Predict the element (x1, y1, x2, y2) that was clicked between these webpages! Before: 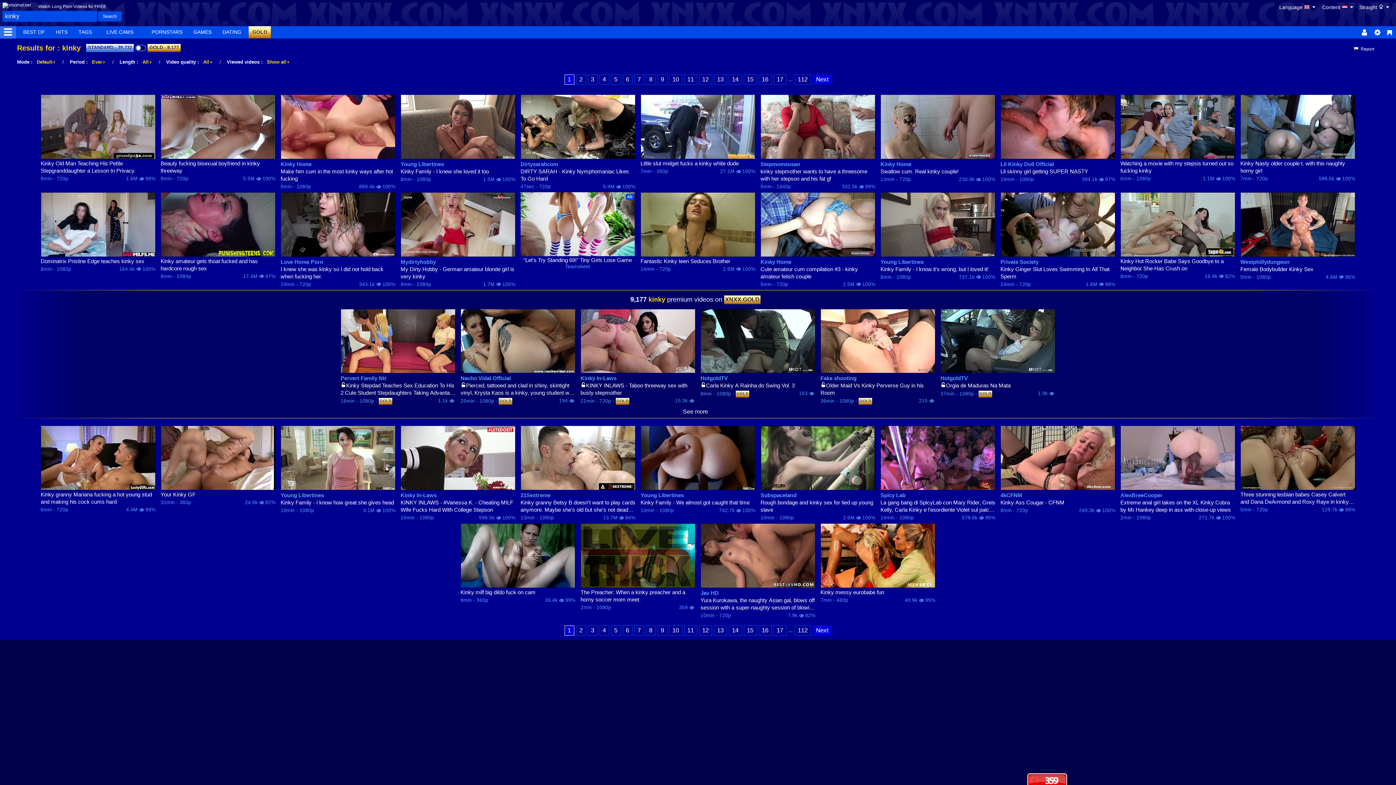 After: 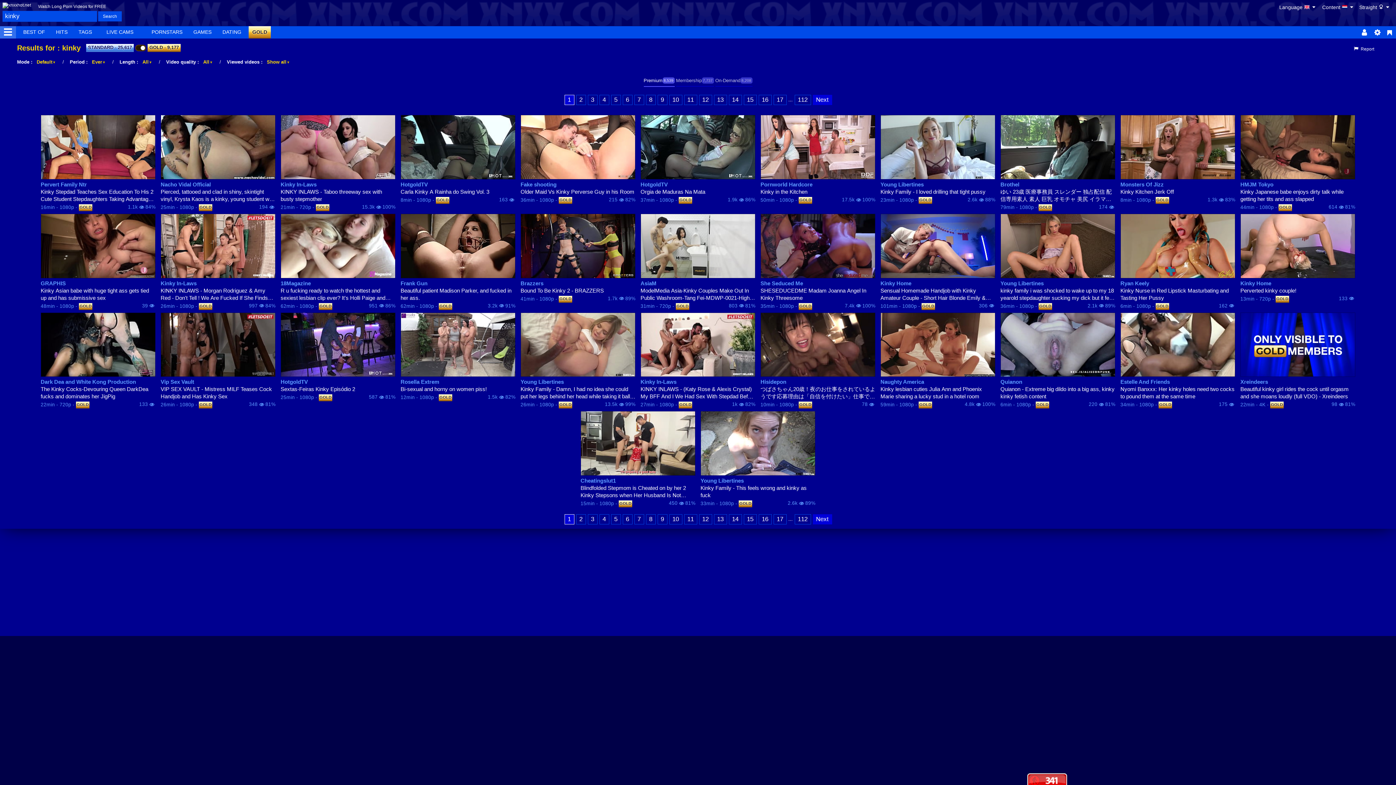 Action: label: 9,177 kinky premium videos on XNXX.GOLD bbox: (630, 295, 760, 303)